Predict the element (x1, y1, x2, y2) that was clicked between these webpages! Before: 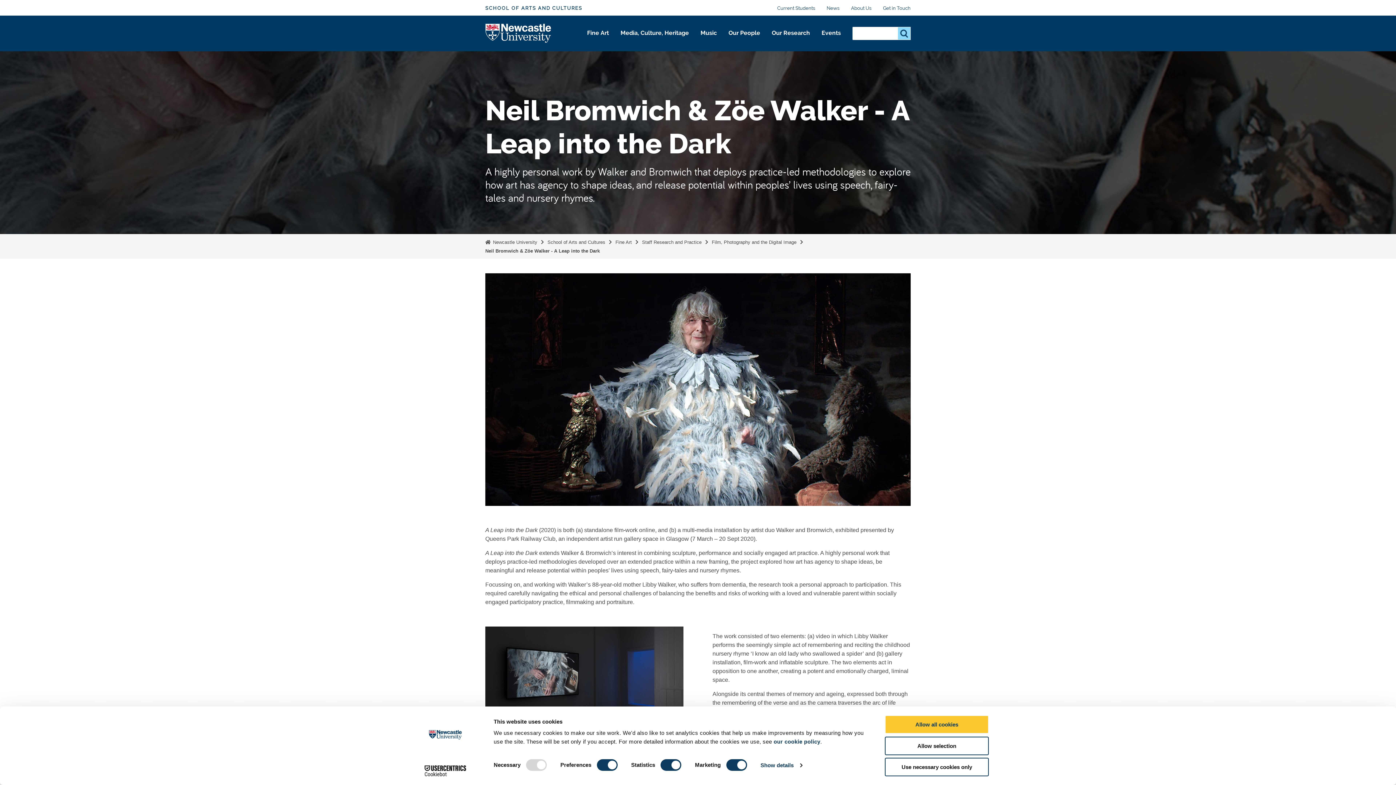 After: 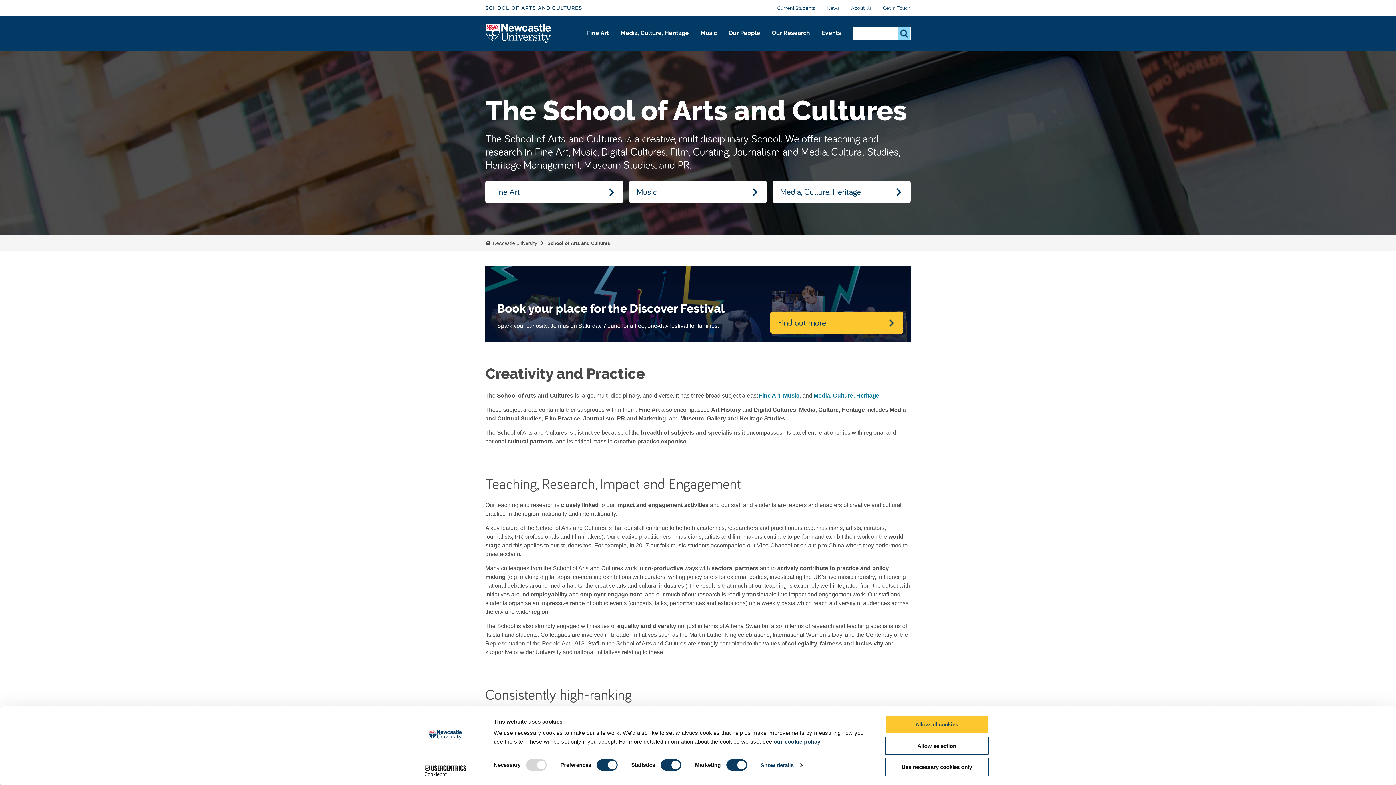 Action: label: SCHOOL OF ARTS AND CULTURES bbox: (485, 4, 592, 11)